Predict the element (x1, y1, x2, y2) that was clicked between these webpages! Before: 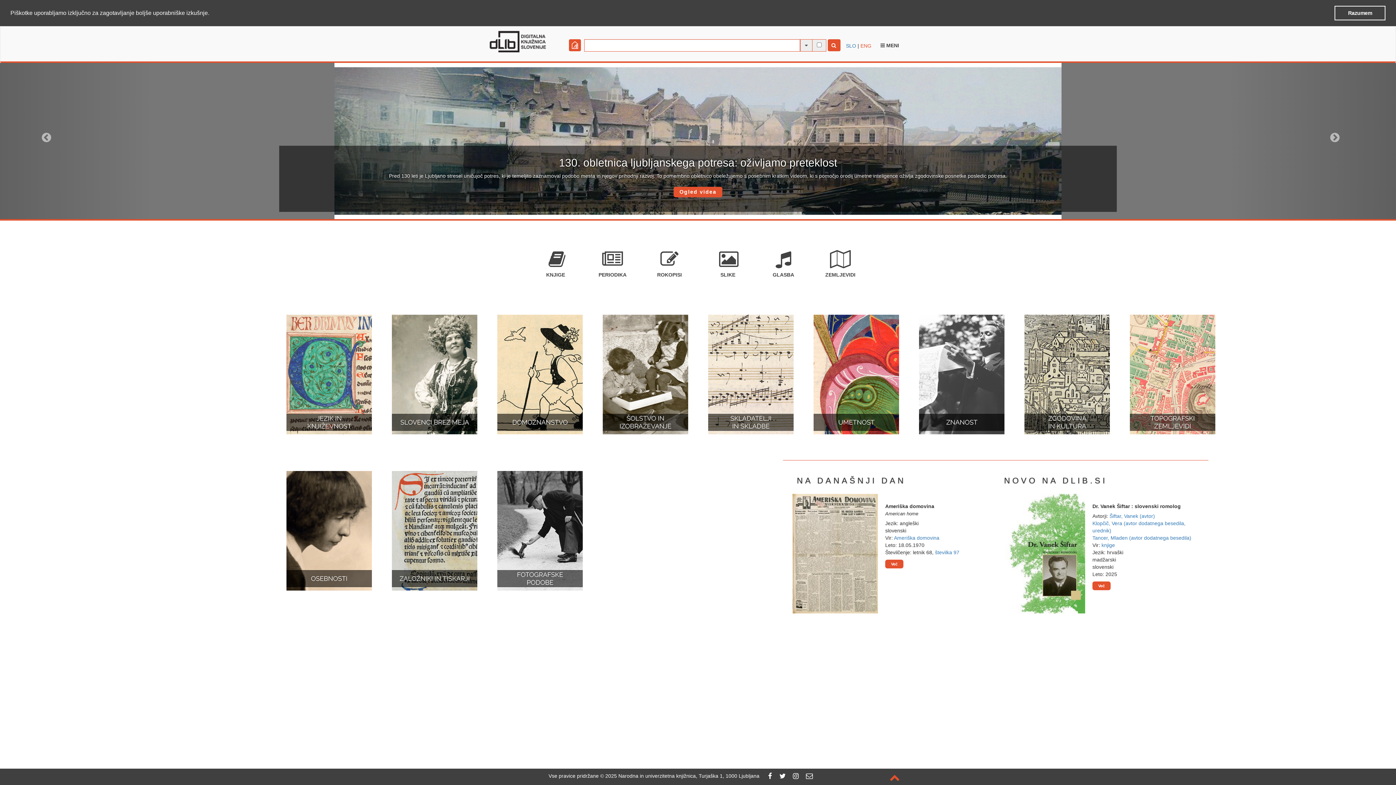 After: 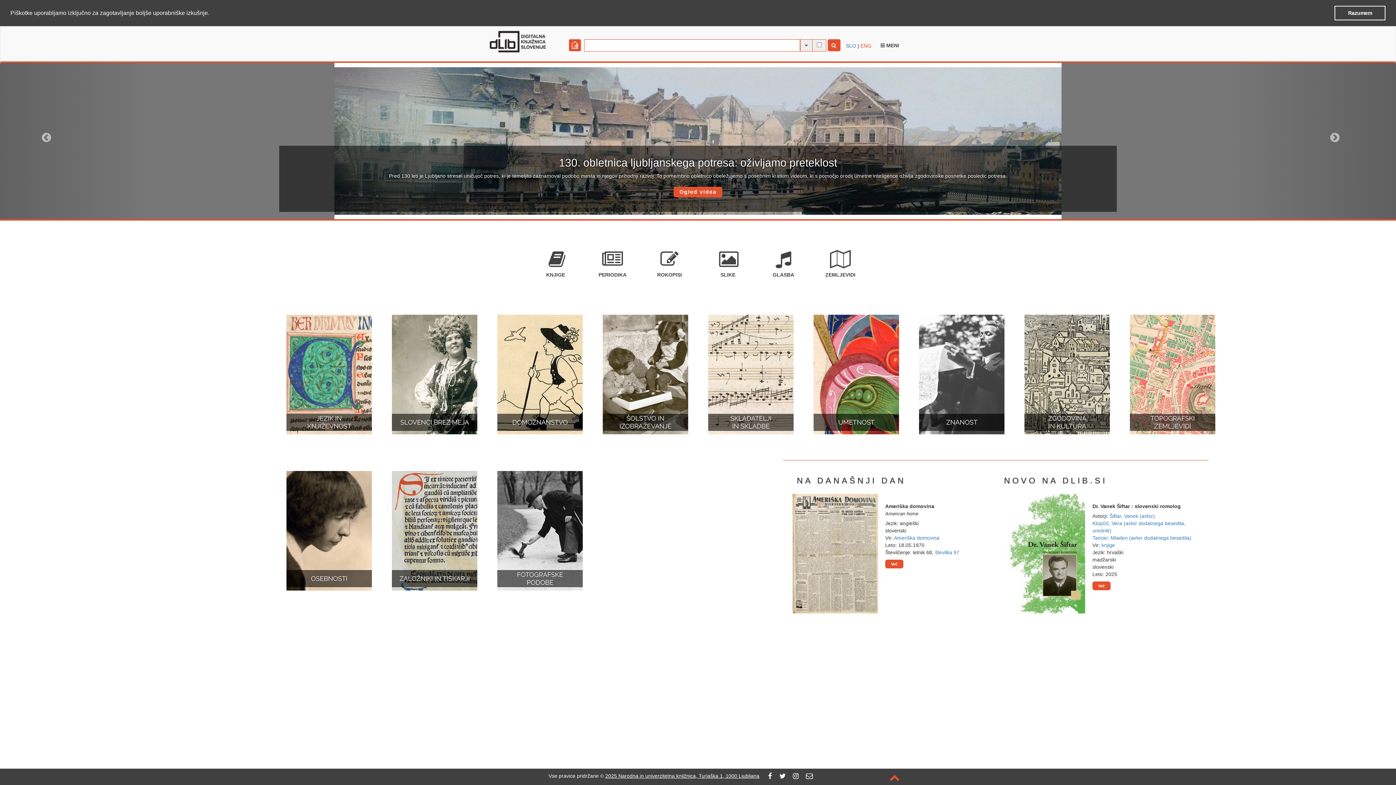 Action: label: 2025 Narodna in univerzitetna knjižnica, Turjaška 1, 1000 Ljubljana bbox: (605, 773, 759, 779)